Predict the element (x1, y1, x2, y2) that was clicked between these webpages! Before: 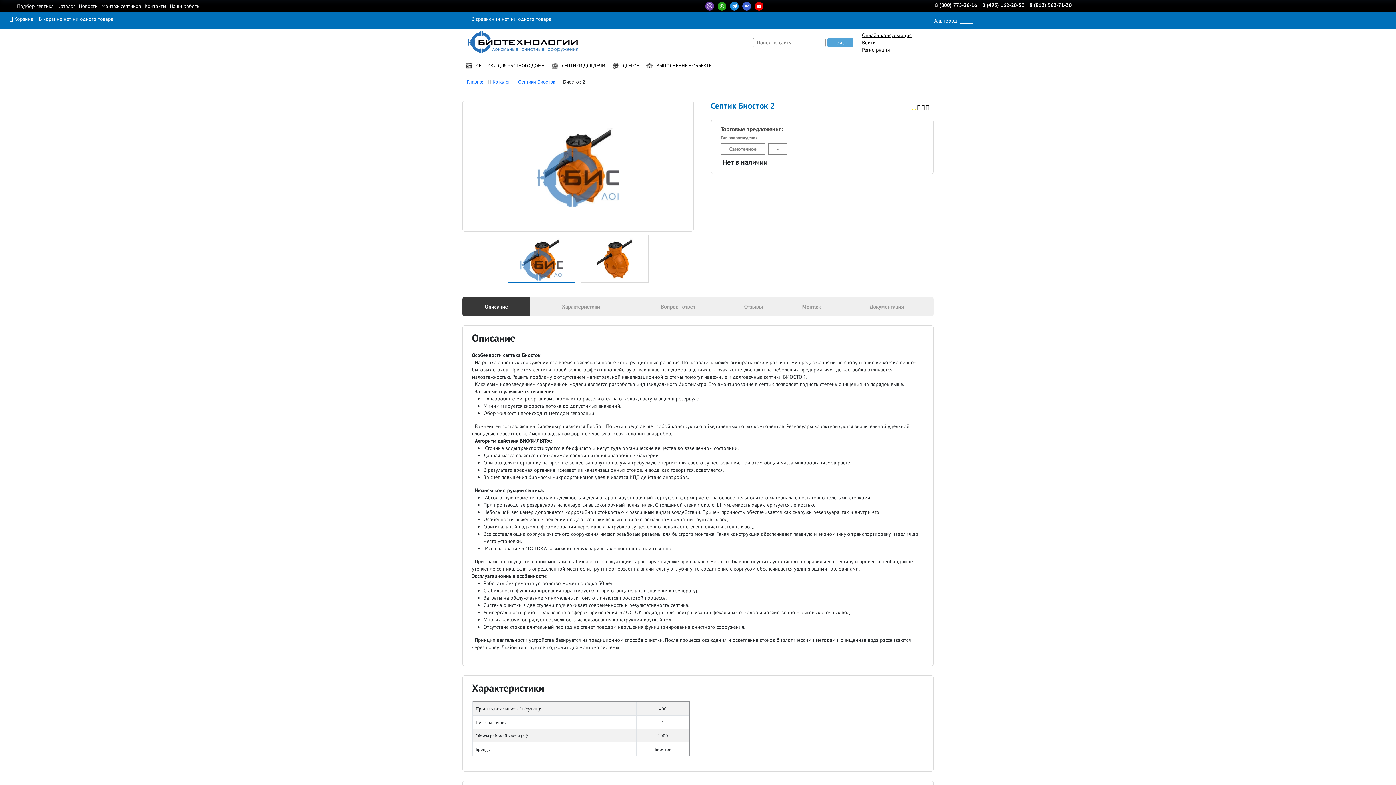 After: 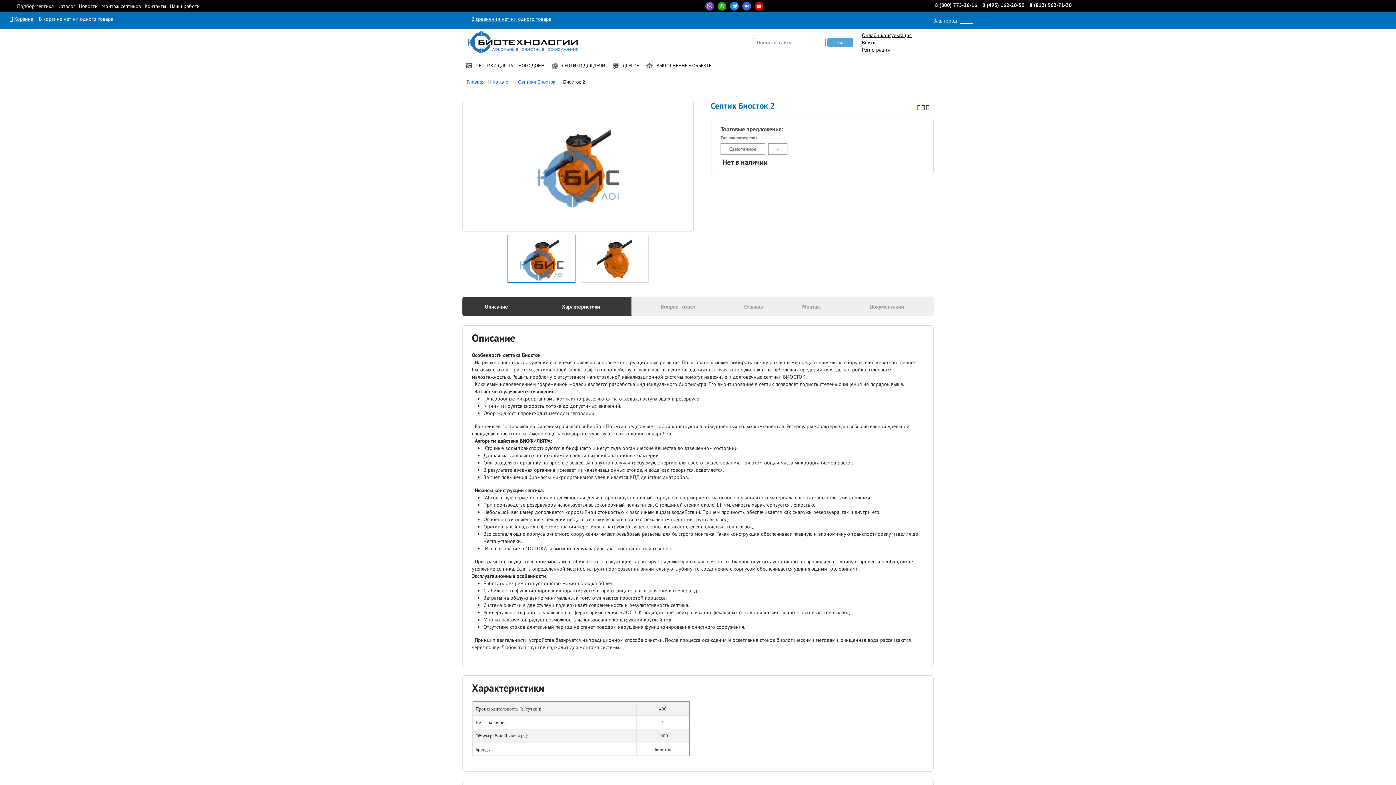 Action: bbox: (530, 297, 631, 316) label: Характеристики